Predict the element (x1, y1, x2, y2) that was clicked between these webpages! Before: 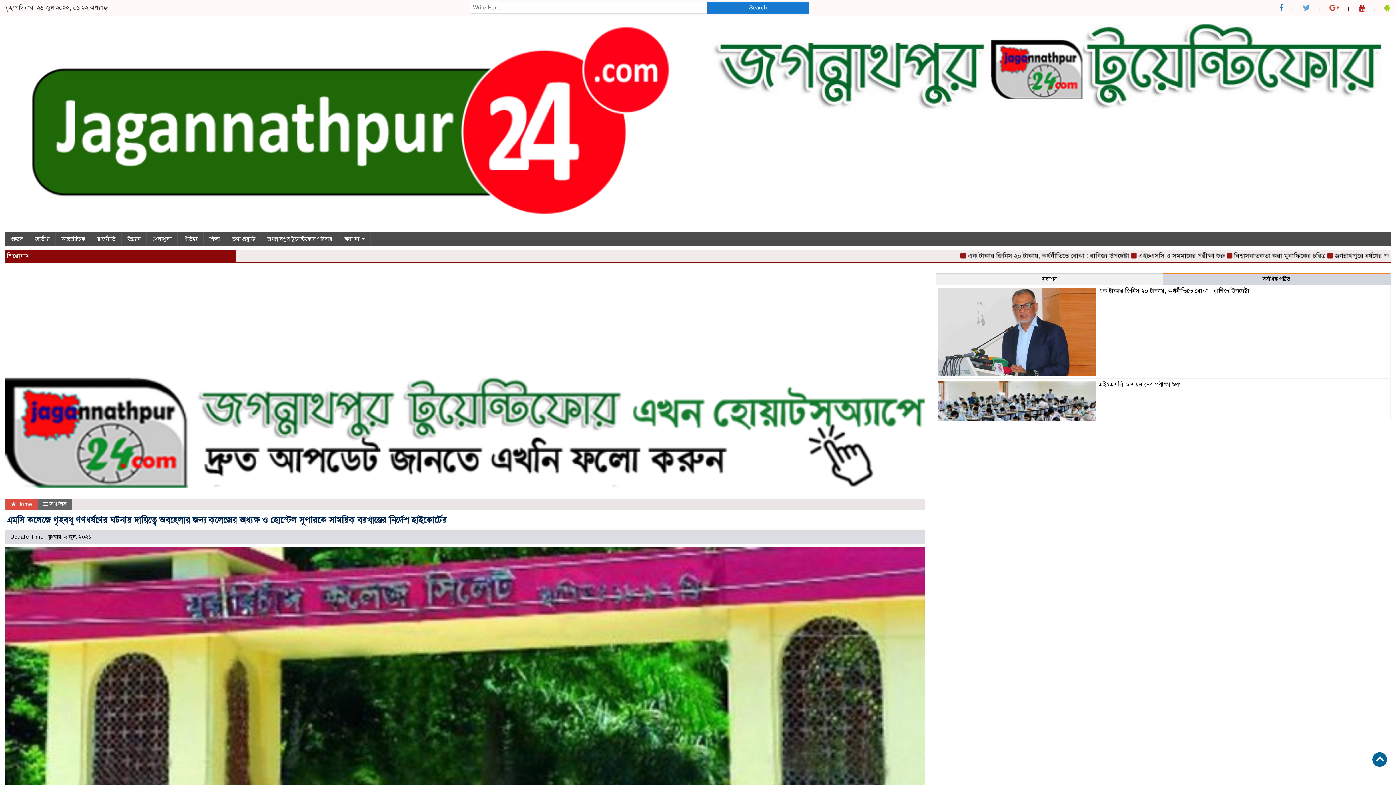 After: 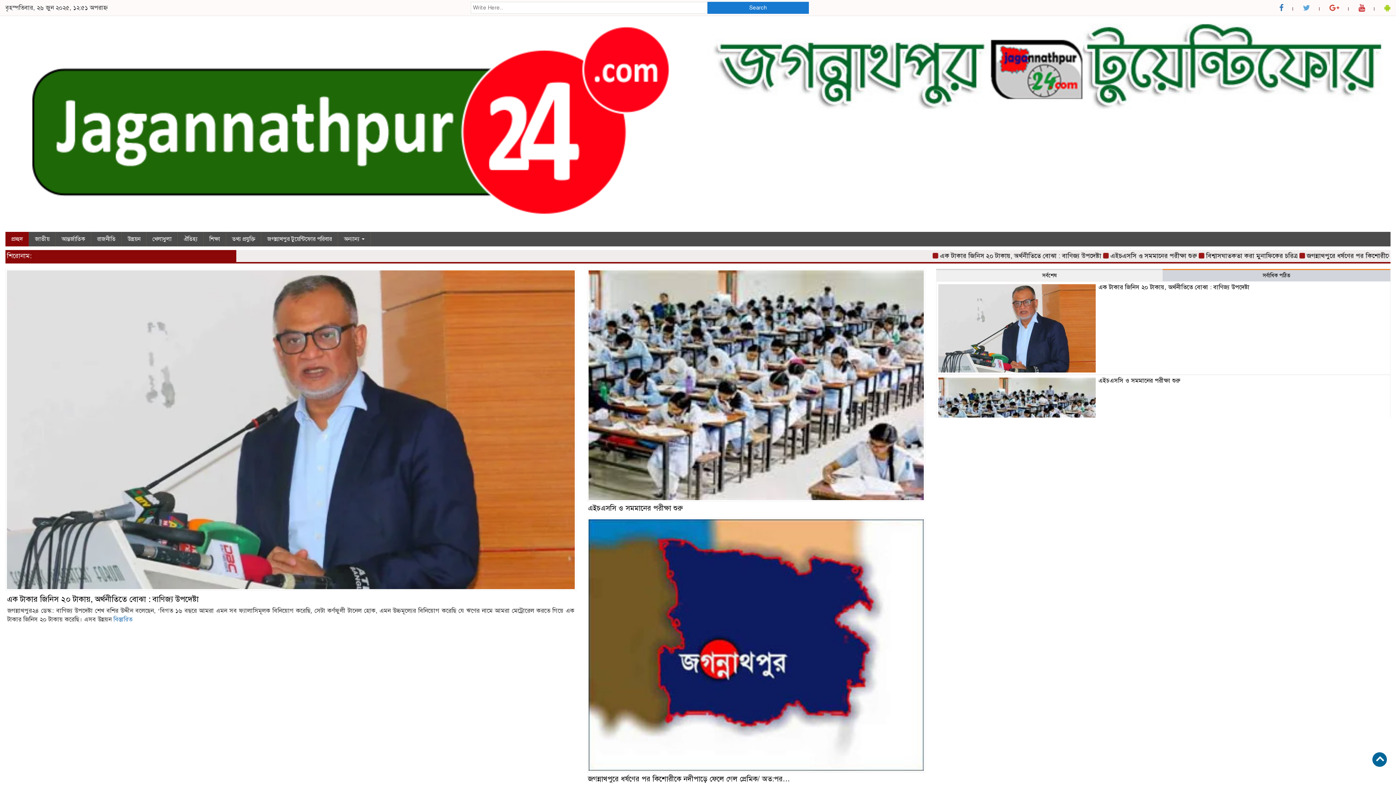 Action: label: প্রচ্ছদ bbox: (5, 231, 29, 246)